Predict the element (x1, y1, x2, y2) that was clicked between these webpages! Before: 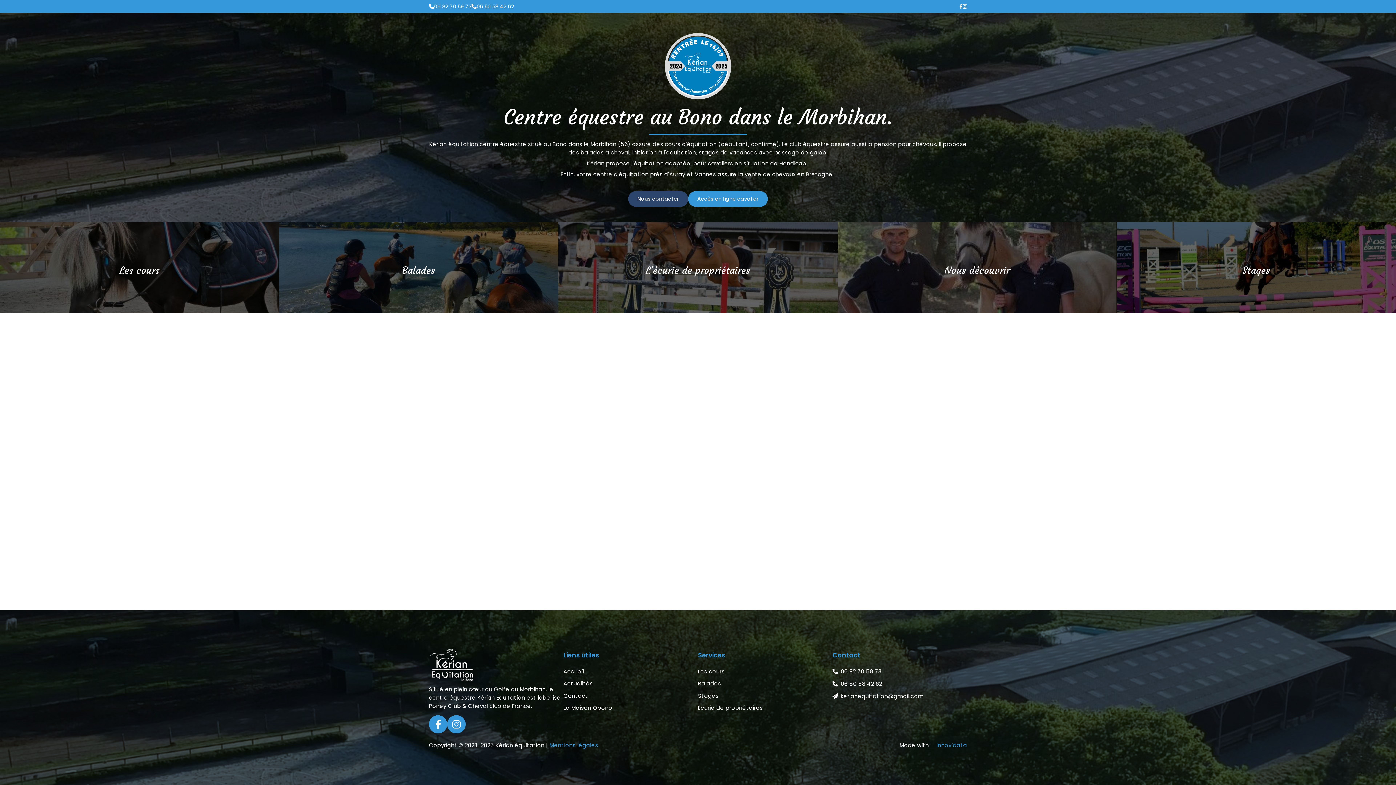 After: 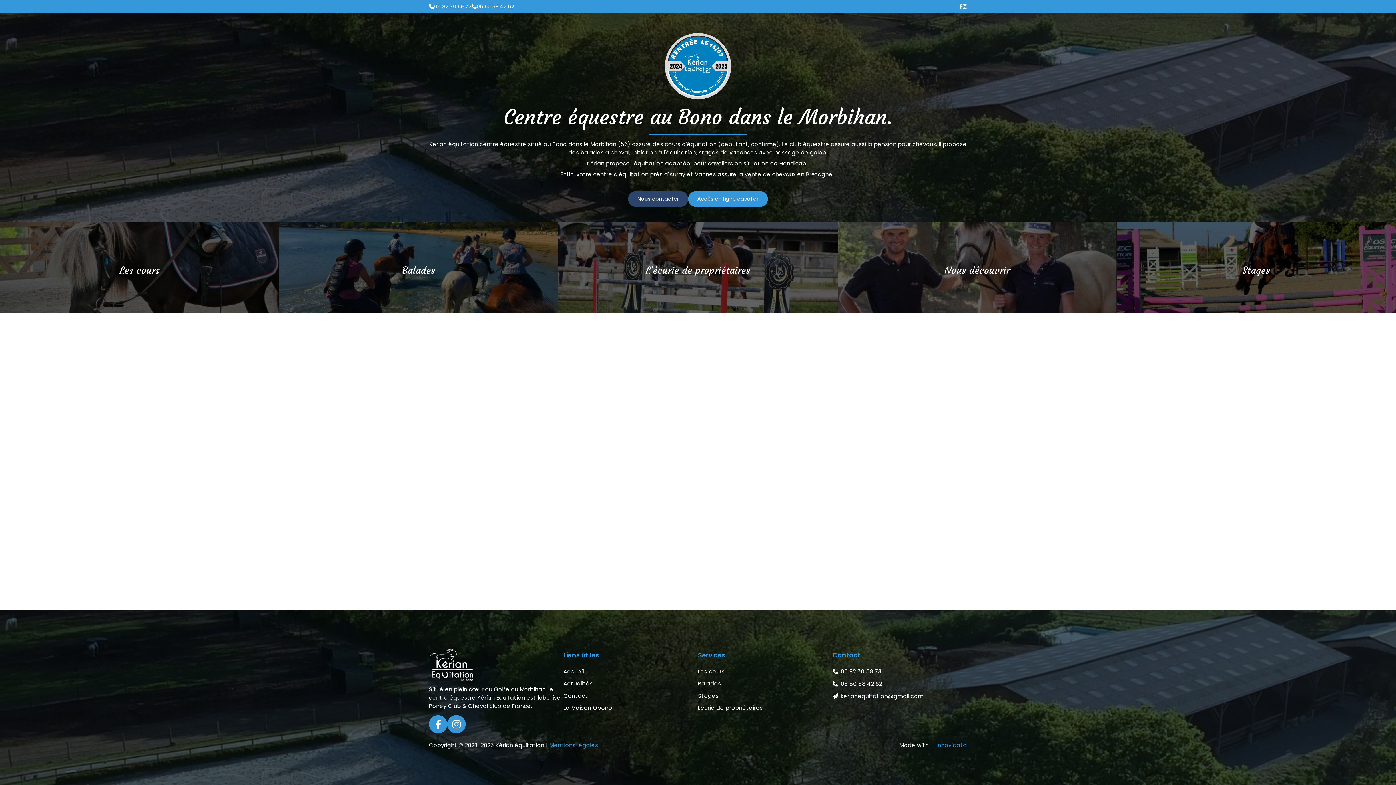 Action: bbox: (429, 646, 474, 685)